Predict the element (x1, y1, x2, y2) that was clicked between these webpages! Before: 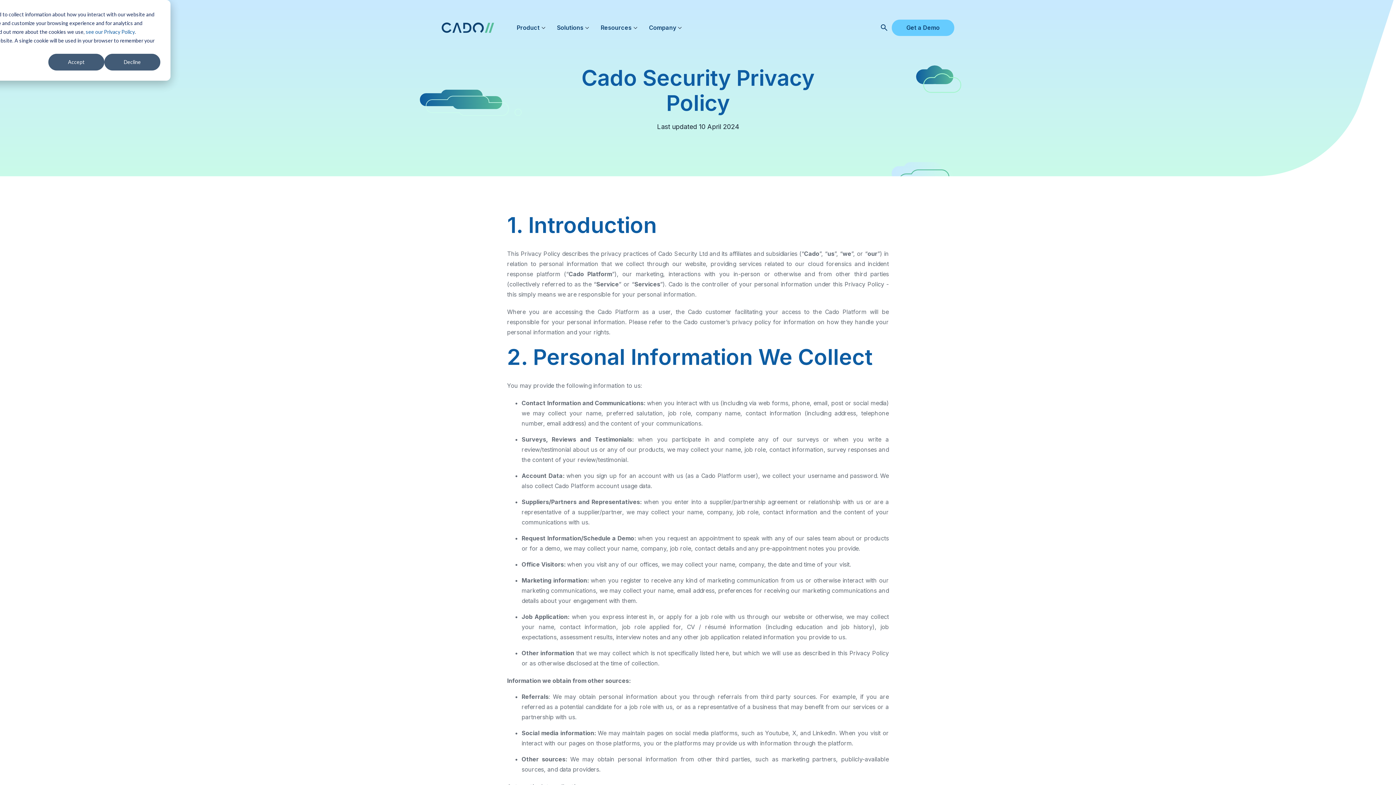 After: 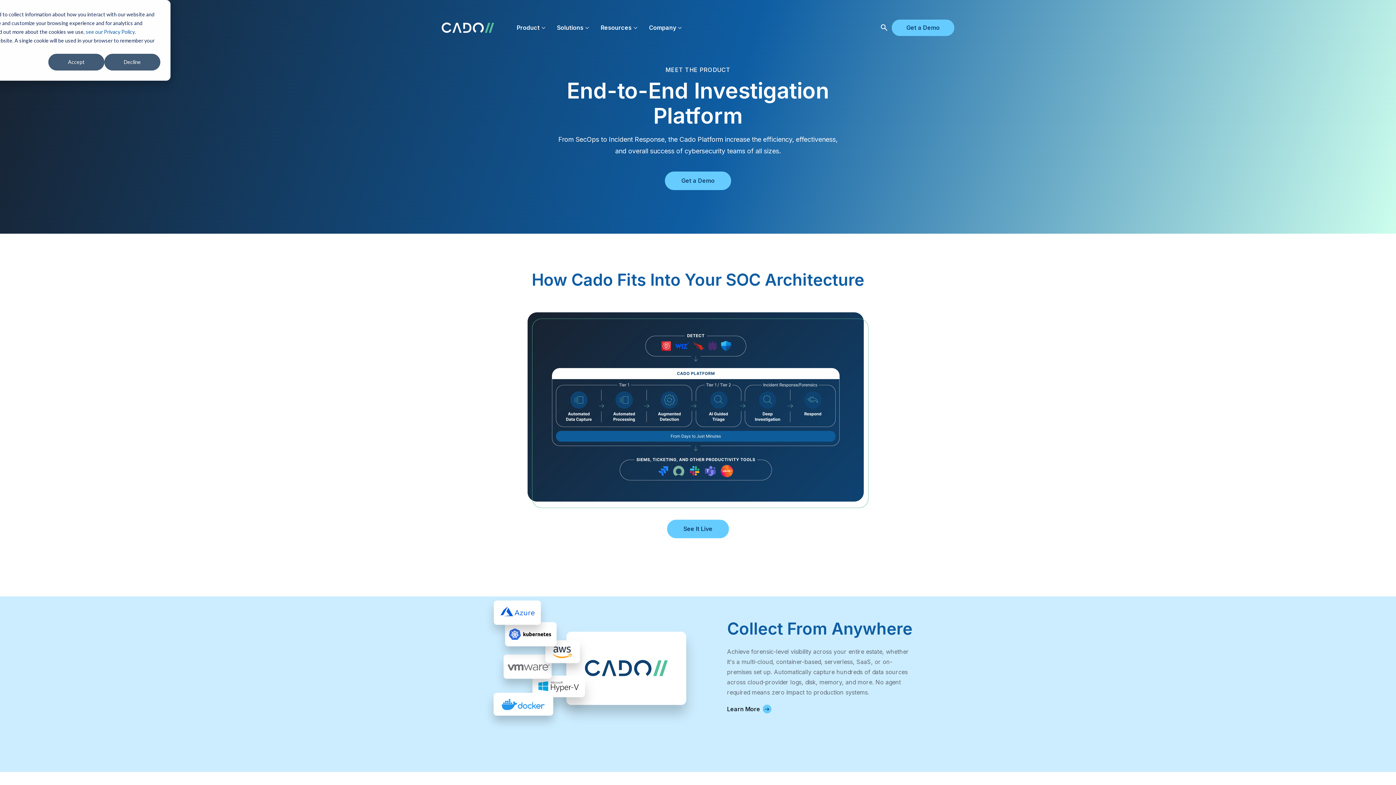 Action: label: Product bbox: (510, 23, 550, 32)